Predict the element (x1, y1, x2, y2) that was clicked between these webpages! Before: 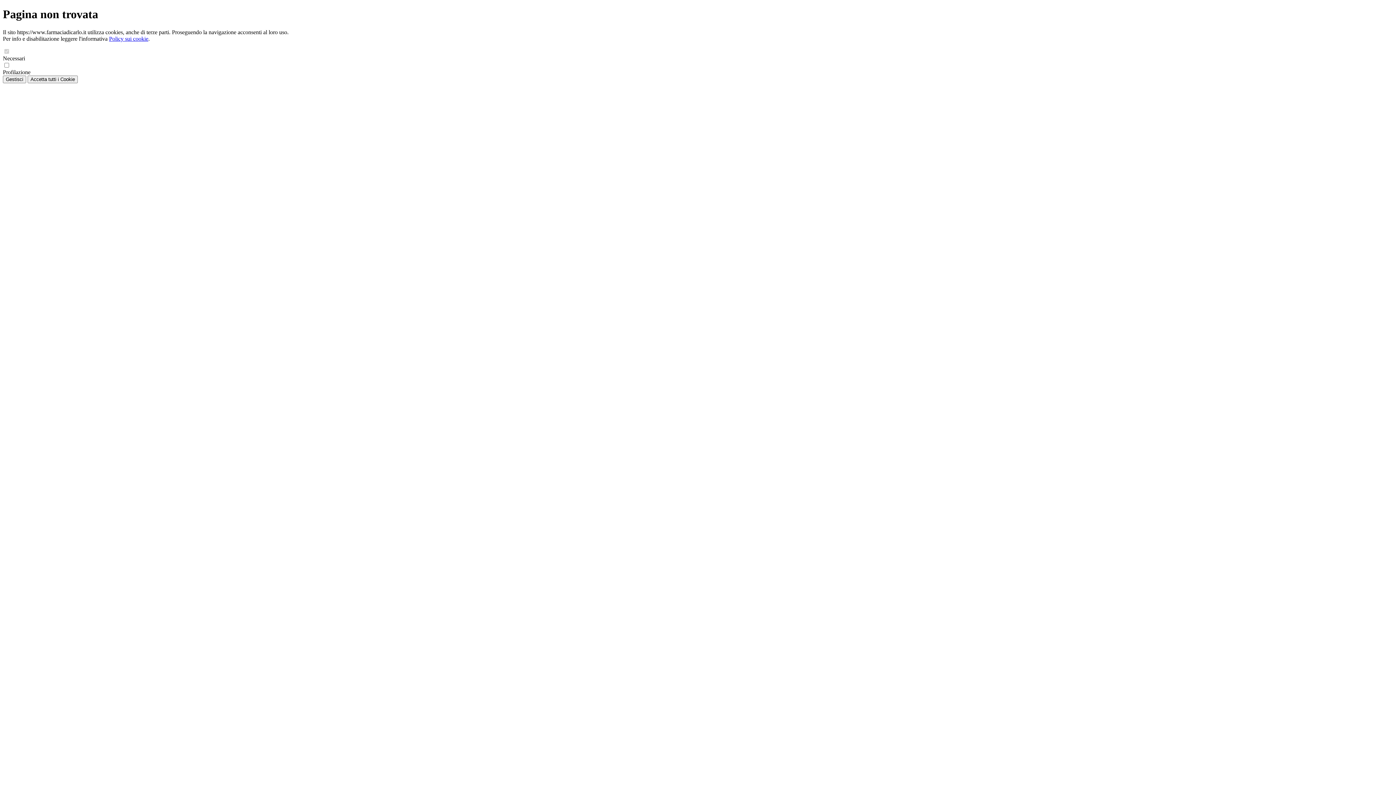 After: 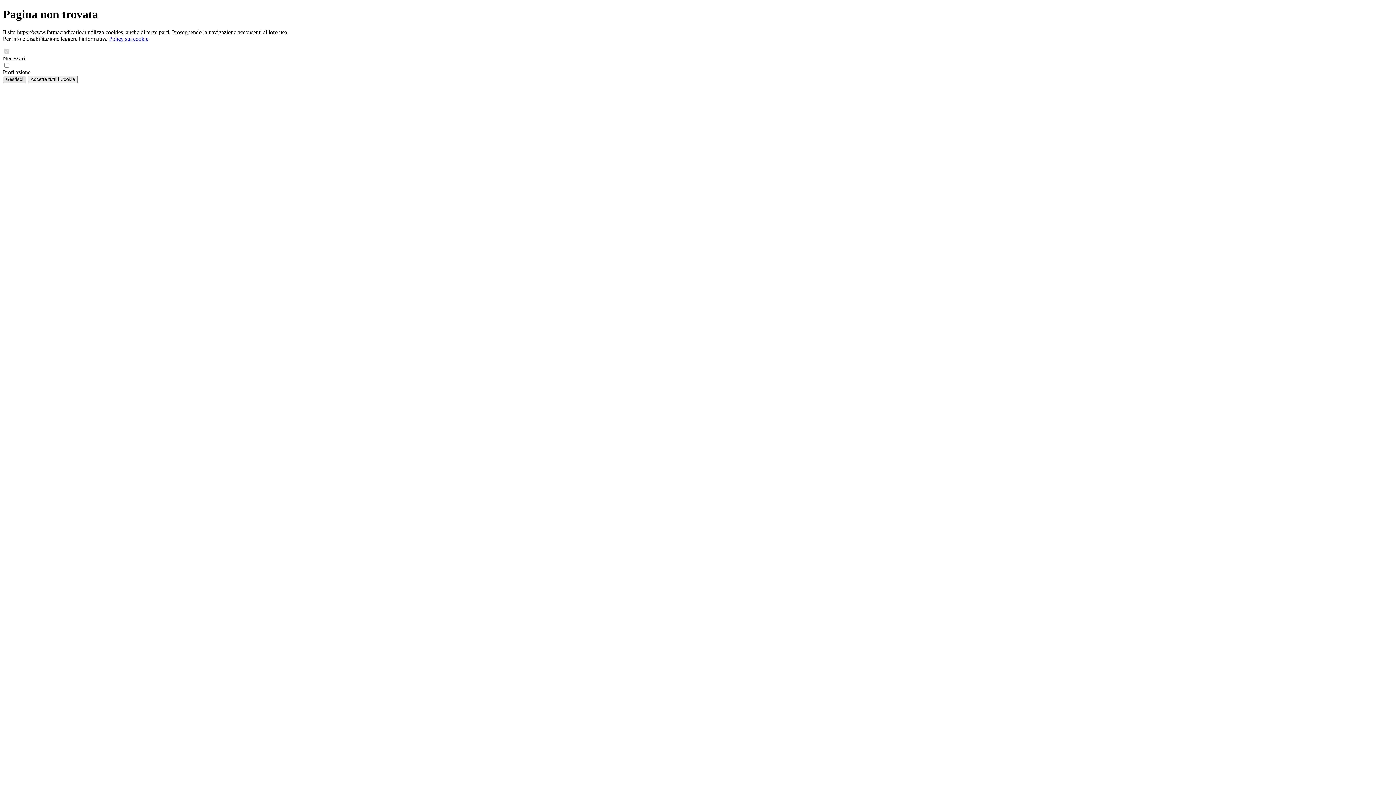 Action: bbox: (2, 75, 26, 83) label: Gestisci